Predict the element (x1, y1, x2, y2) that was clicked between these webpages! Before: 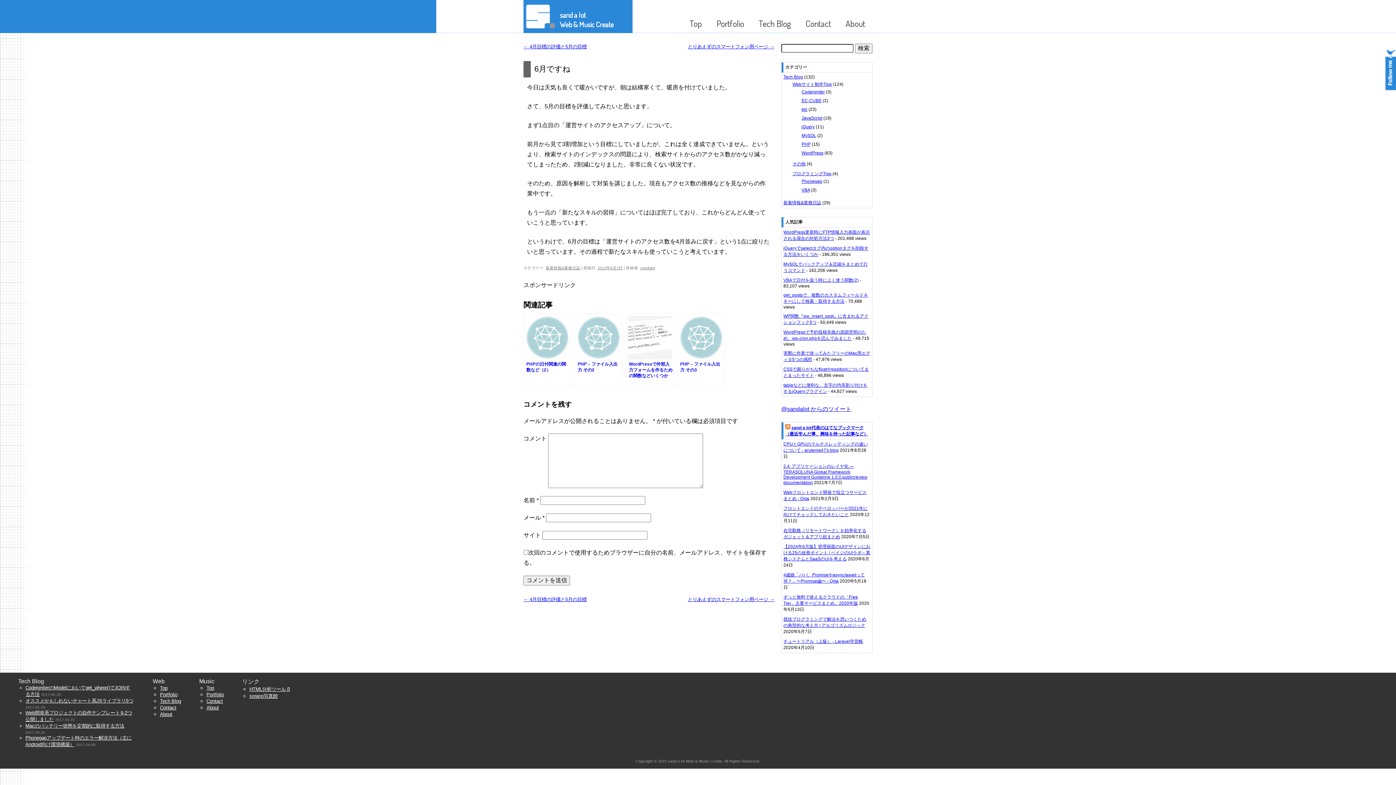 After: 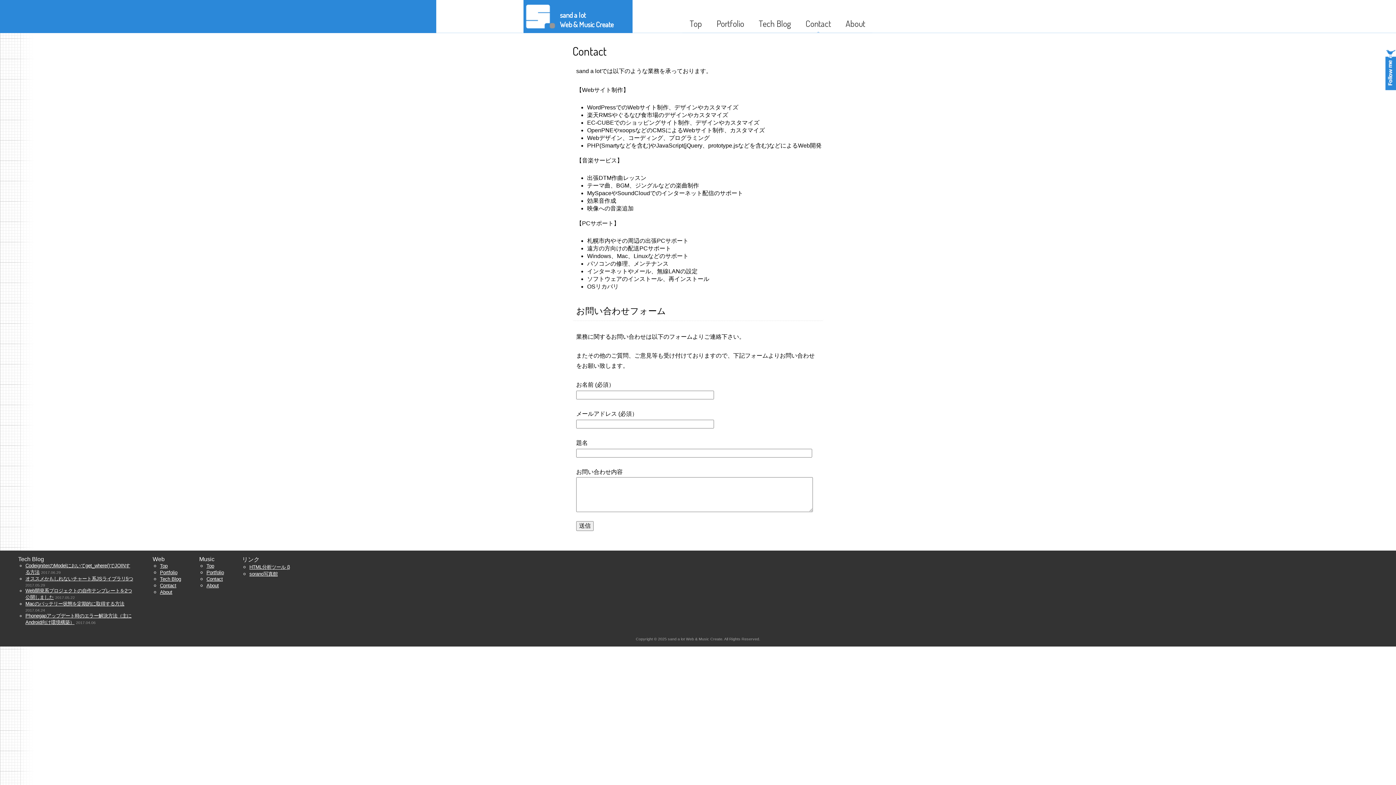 Action: bbox: (798, 17, 838, 33) label: Contact